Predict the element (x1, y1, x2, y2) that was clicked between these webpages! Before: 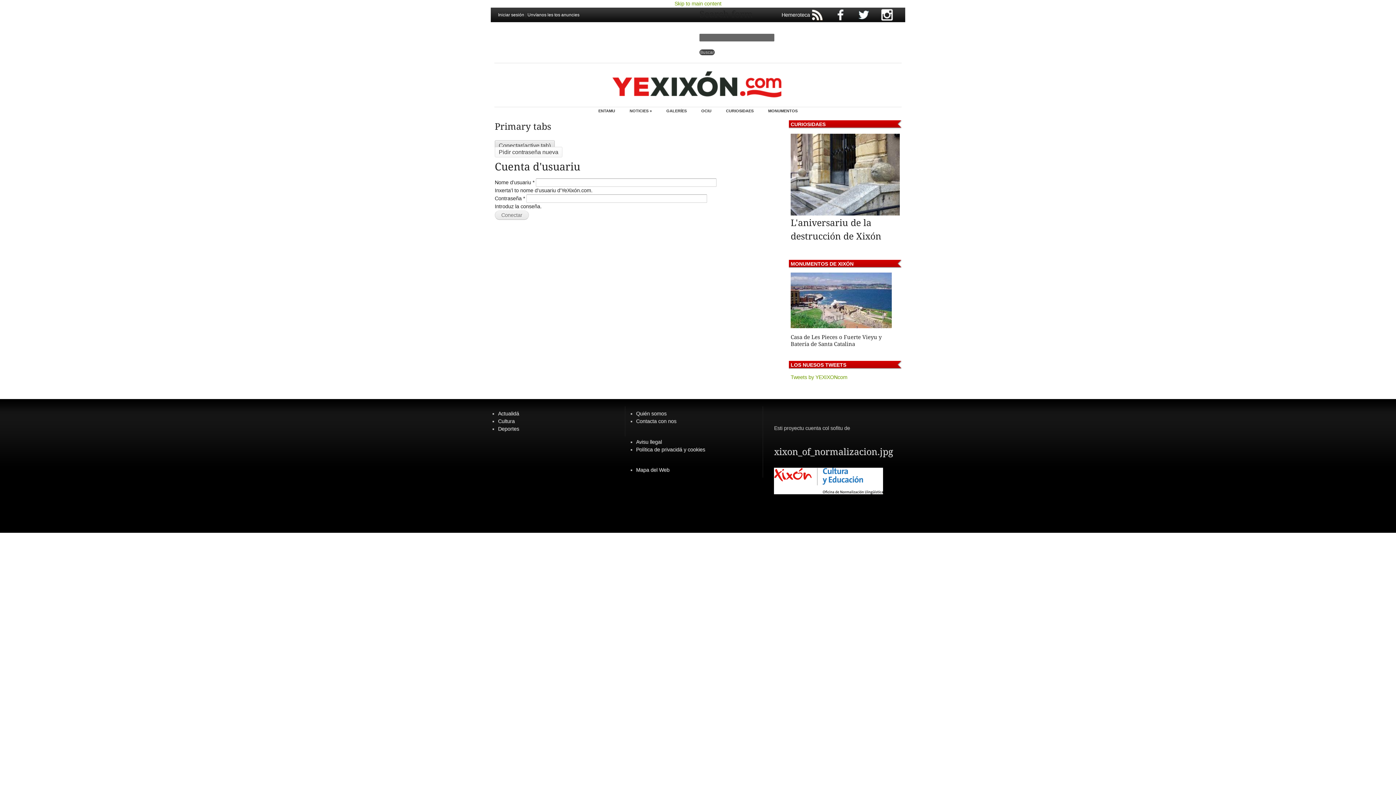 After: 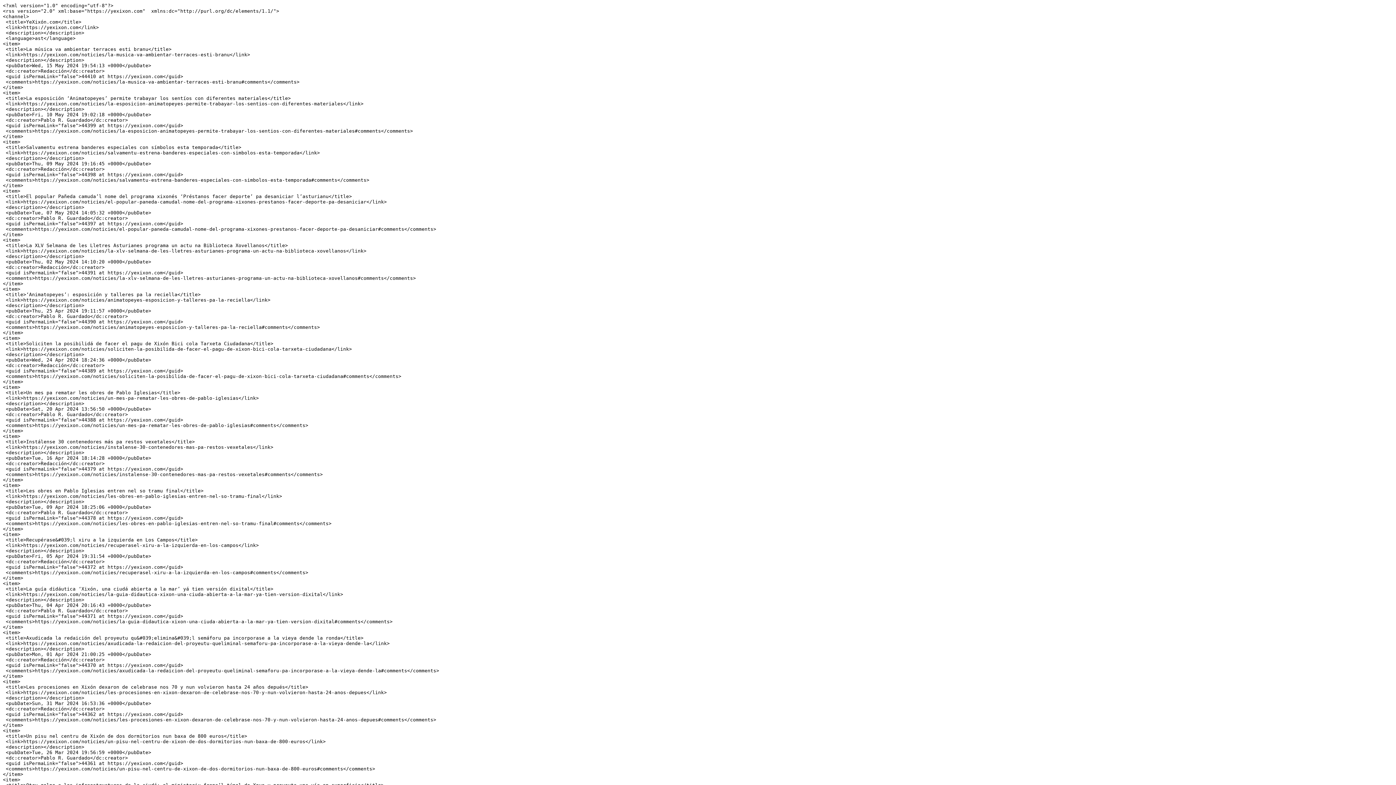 Action: bbox: (810, 17, 832, 23)